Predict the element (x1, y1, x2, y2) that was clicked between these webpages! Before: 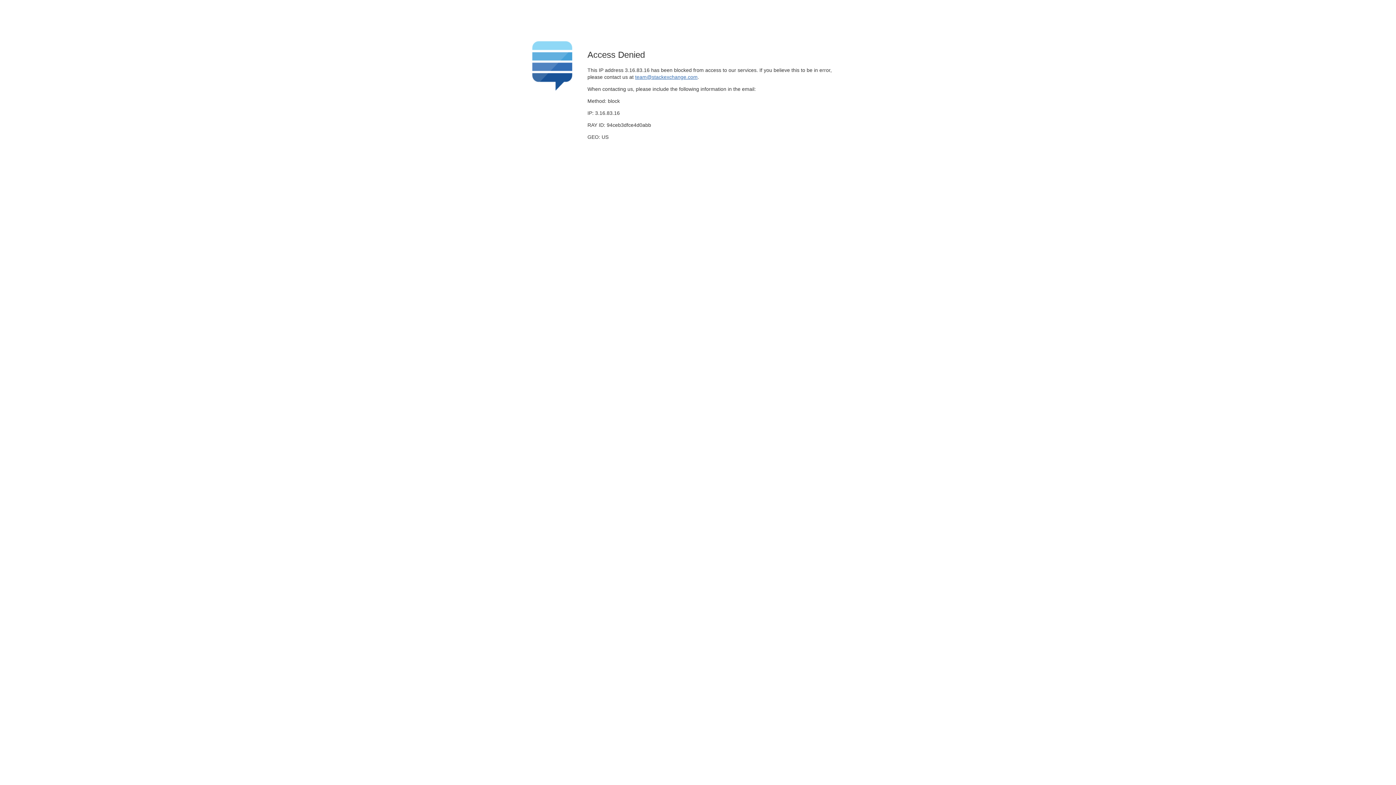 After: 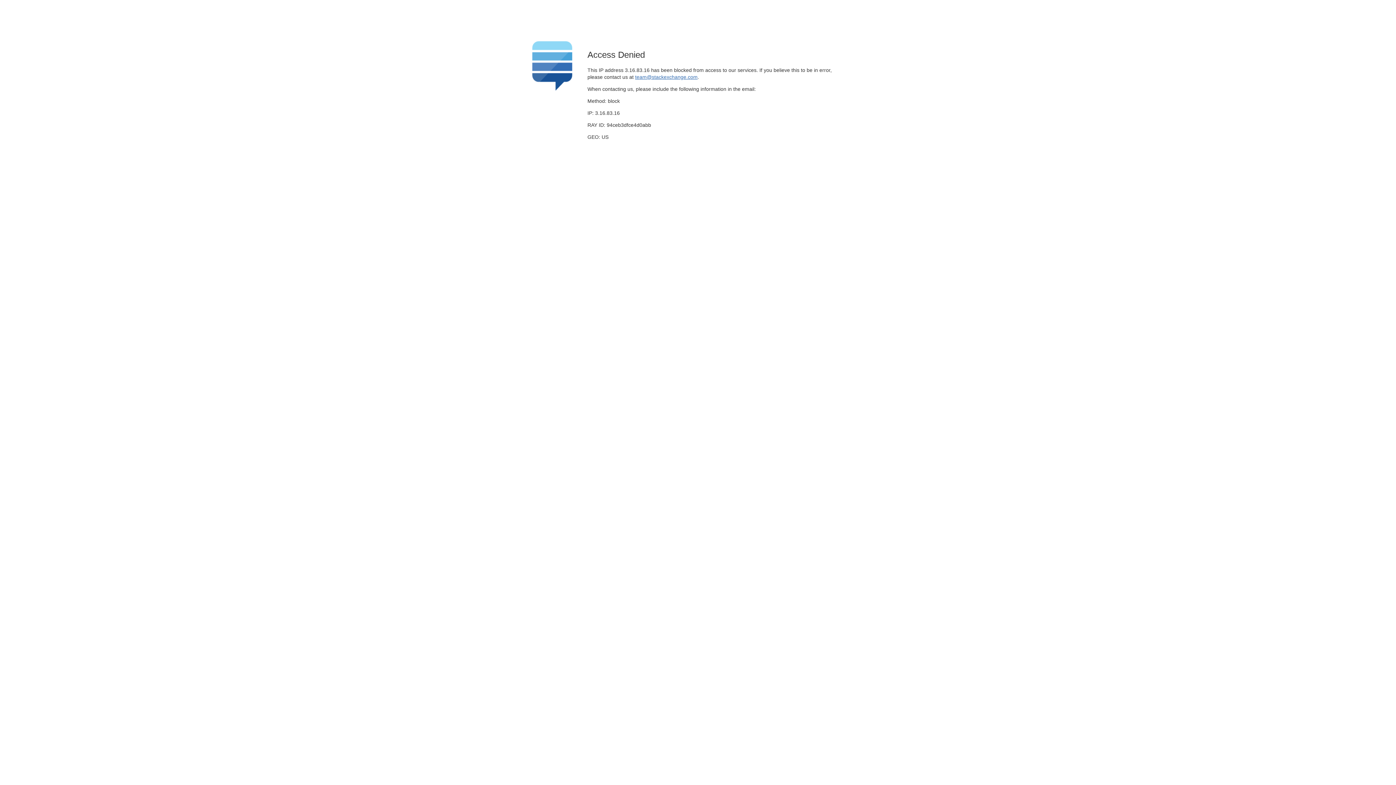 Action: bbox: (635, 74, 697, 79) label: team@stackexchange.com